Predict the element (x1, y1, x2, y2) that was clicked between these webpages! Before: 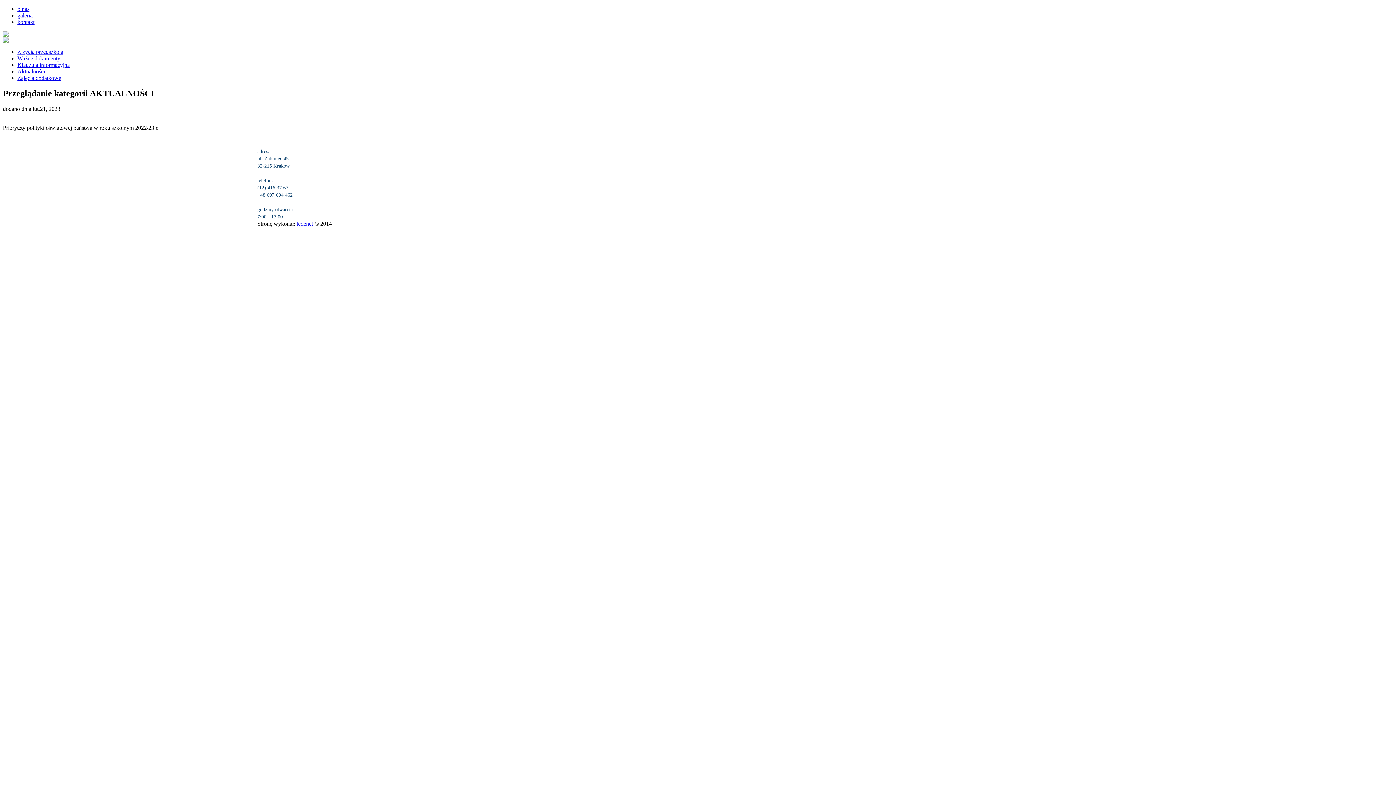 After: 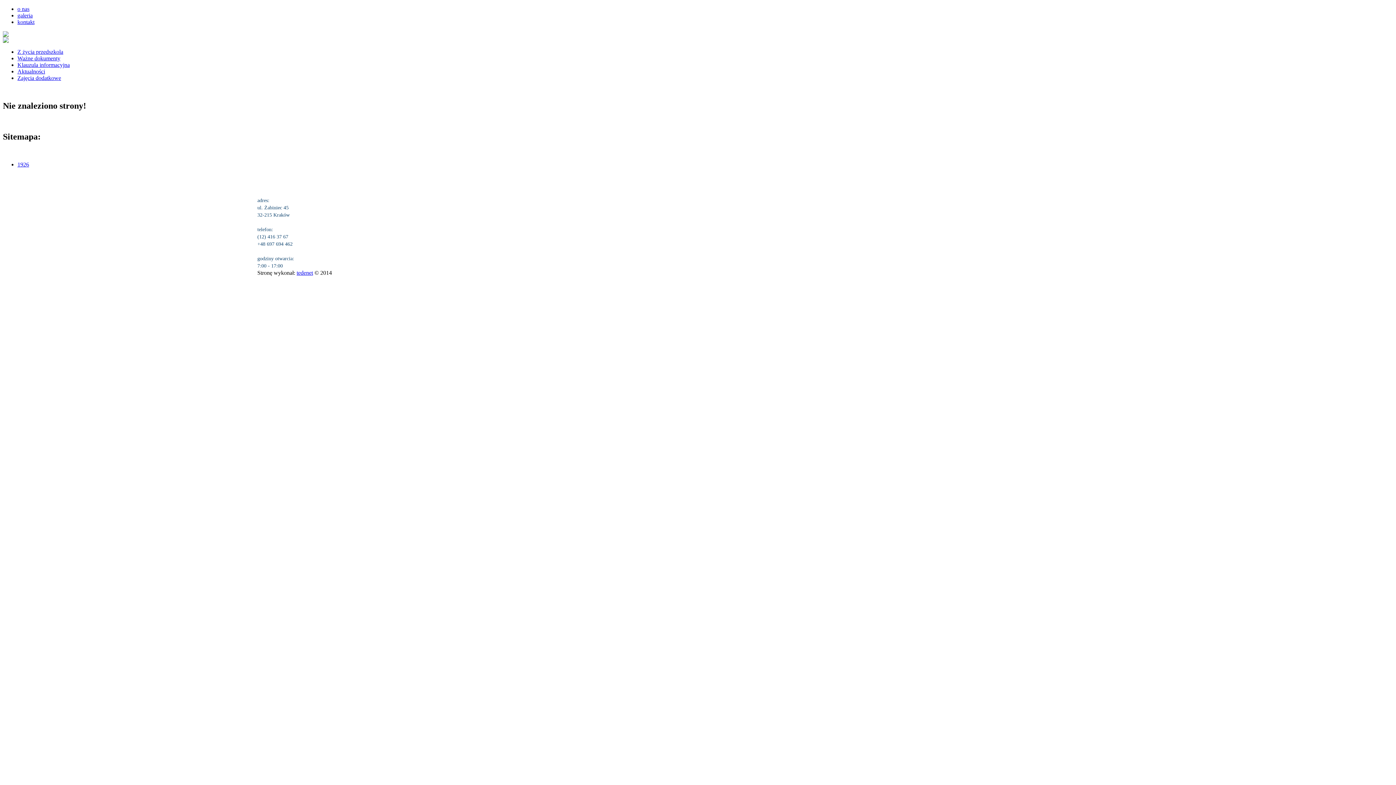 Action: bbox: (17, 12, 32, 18) label: galeria